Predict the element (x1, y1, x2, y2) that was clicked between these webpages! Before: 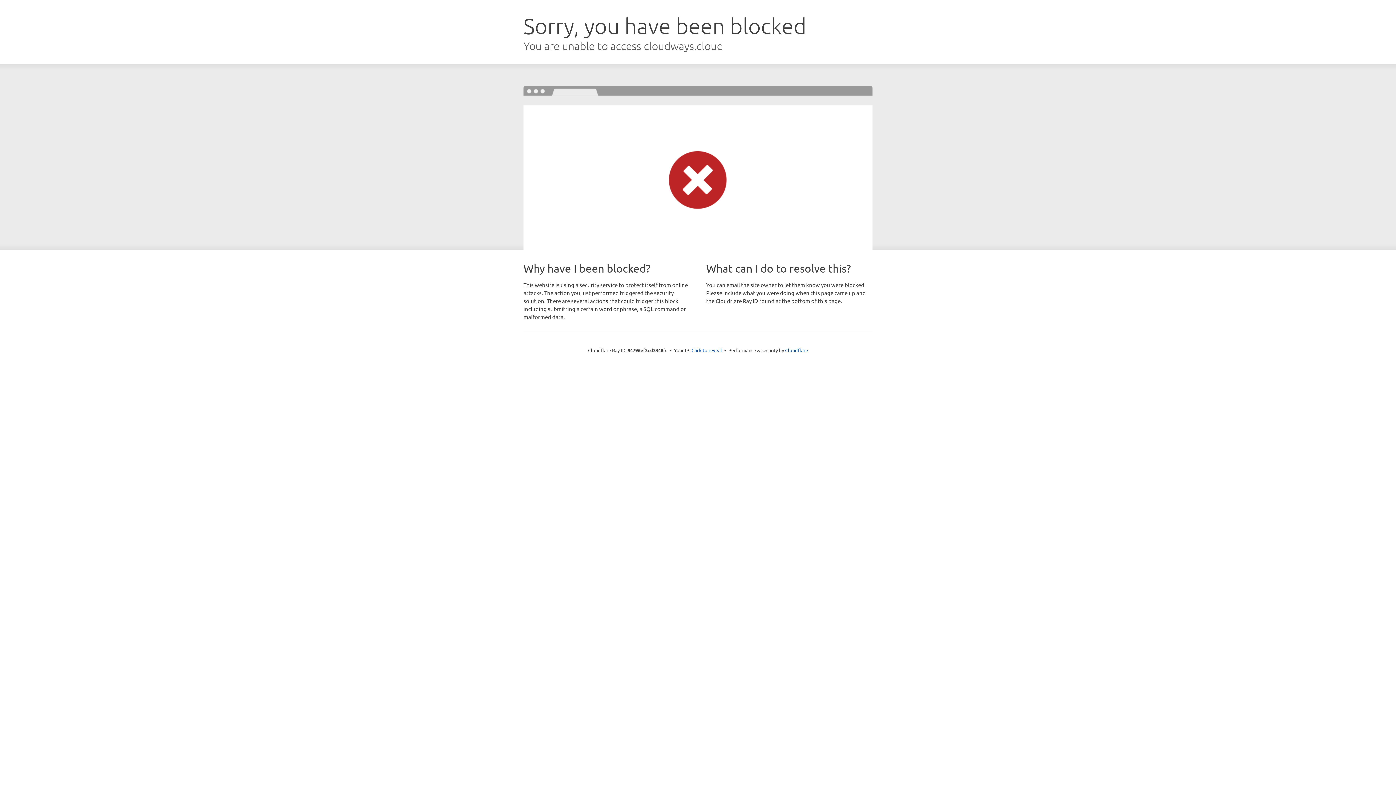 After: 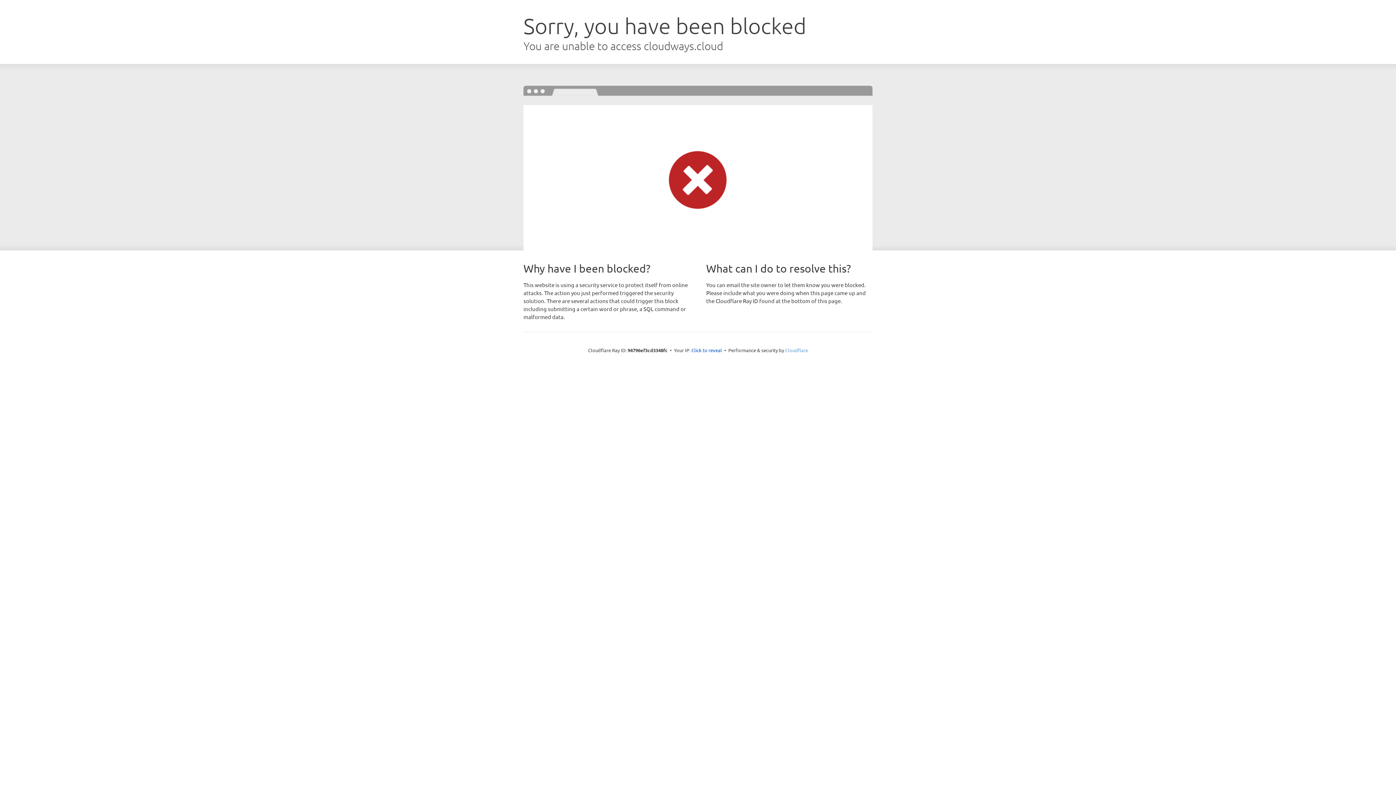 Action: bbox: (785, 347, 808, 353) label: Cloudflare